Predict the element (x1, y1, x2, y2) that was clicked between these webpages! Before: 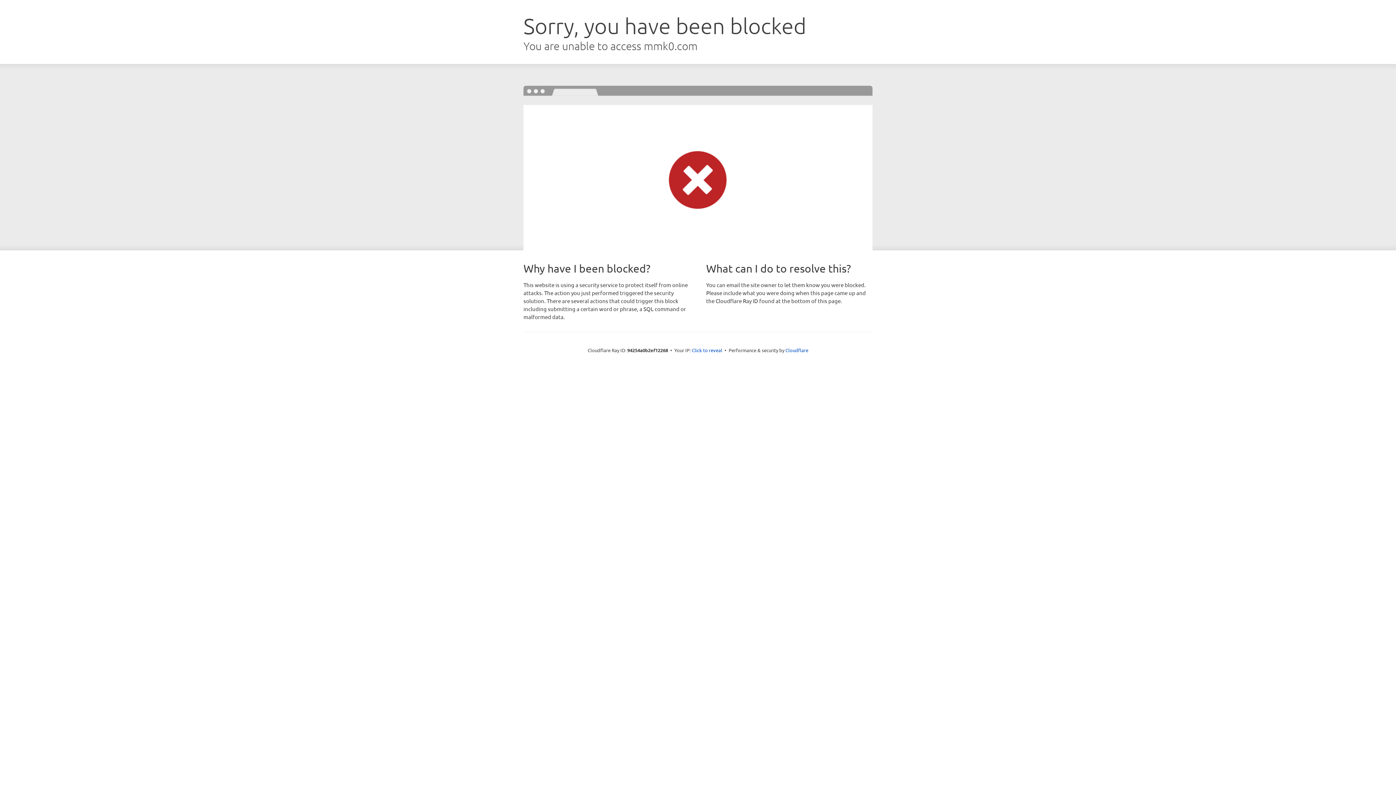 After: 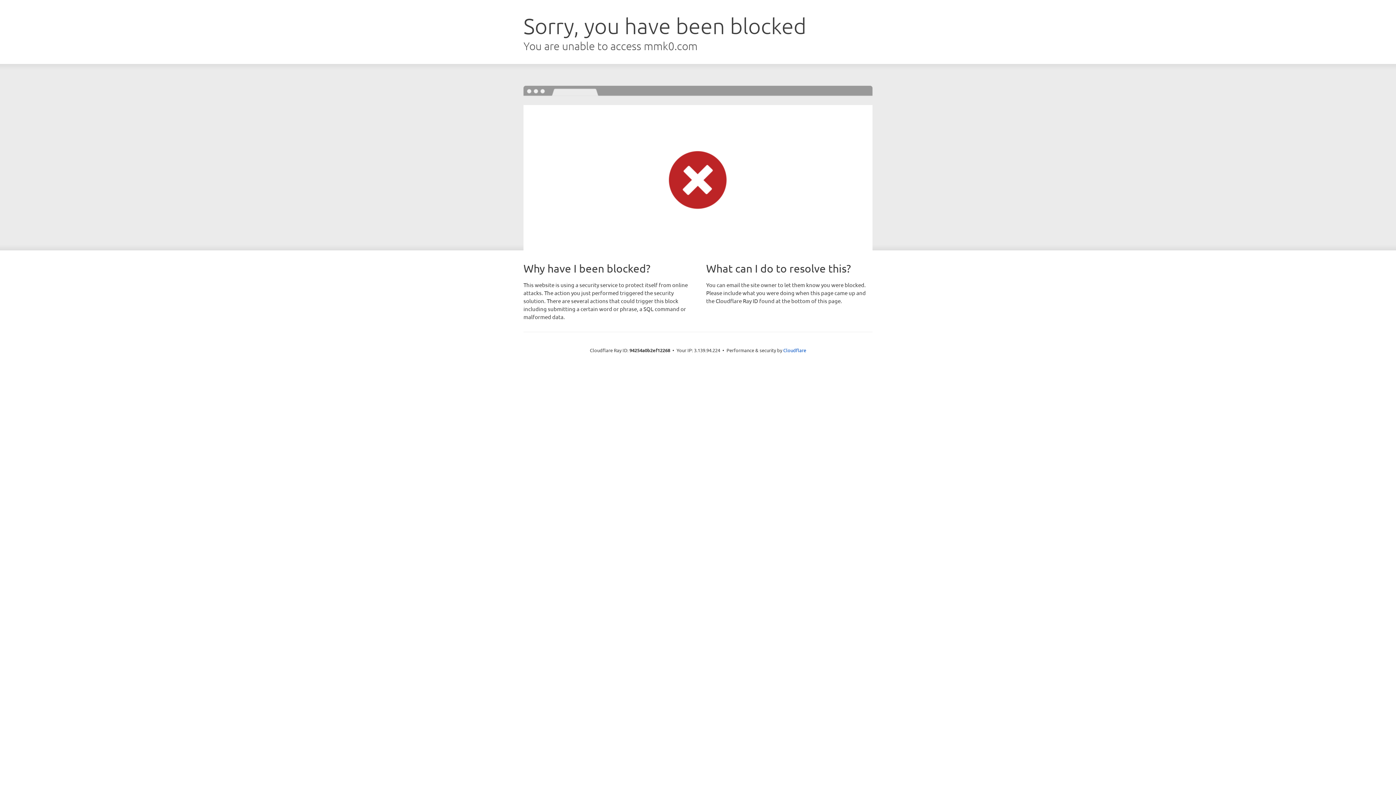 Action: label: Click to reveal bbox: (692, 346, 722, 353)